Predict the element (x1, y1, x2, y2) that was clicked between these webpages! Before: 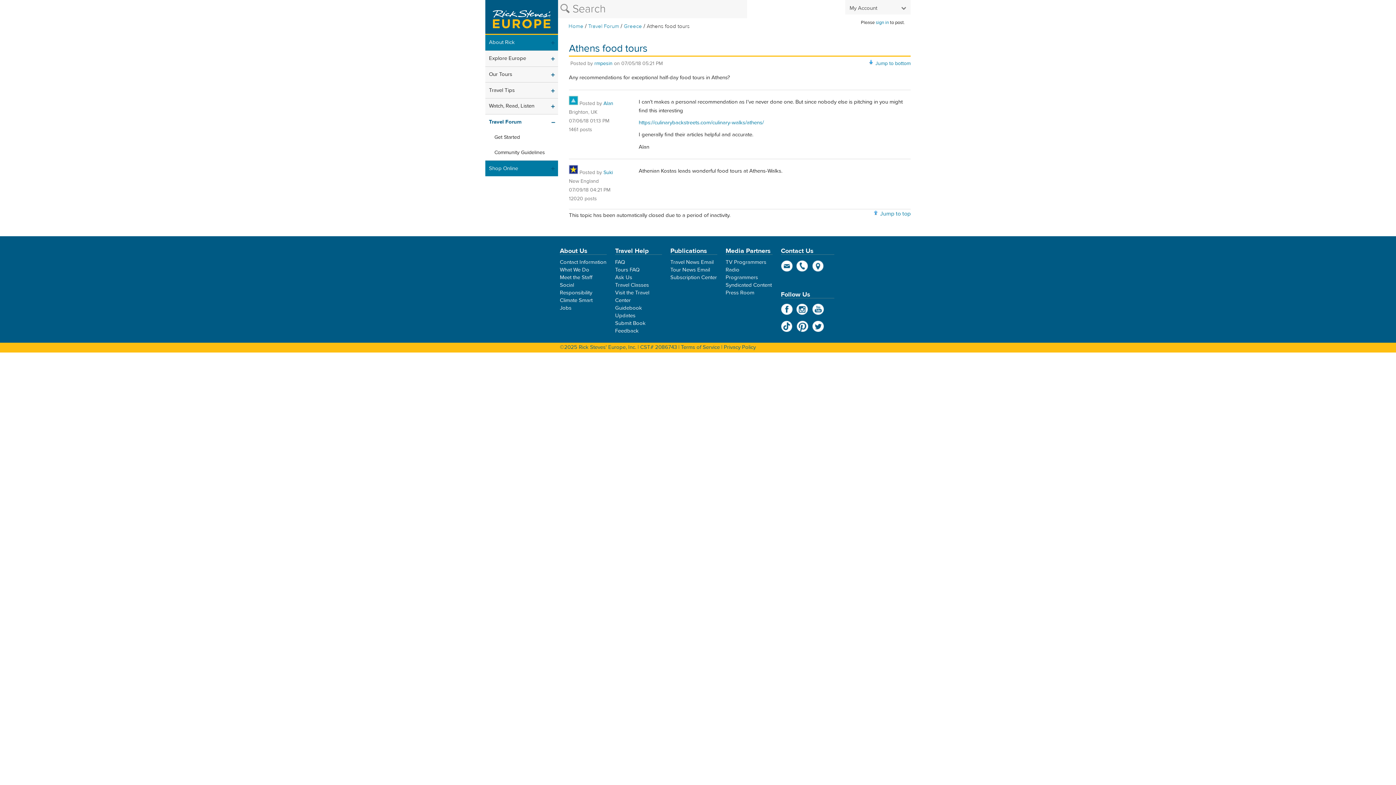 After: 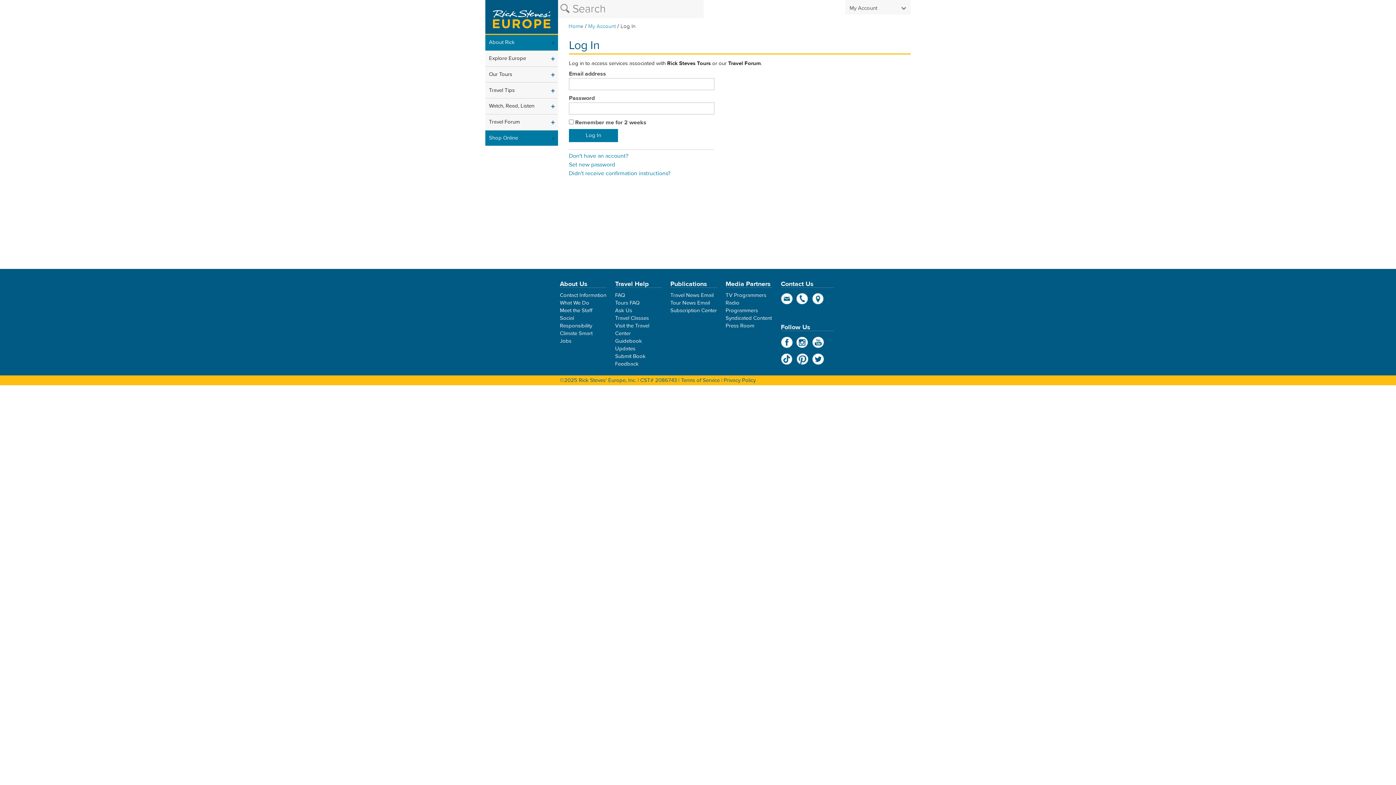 Action: label: sign in bbox: (876, 19, 889, 25)